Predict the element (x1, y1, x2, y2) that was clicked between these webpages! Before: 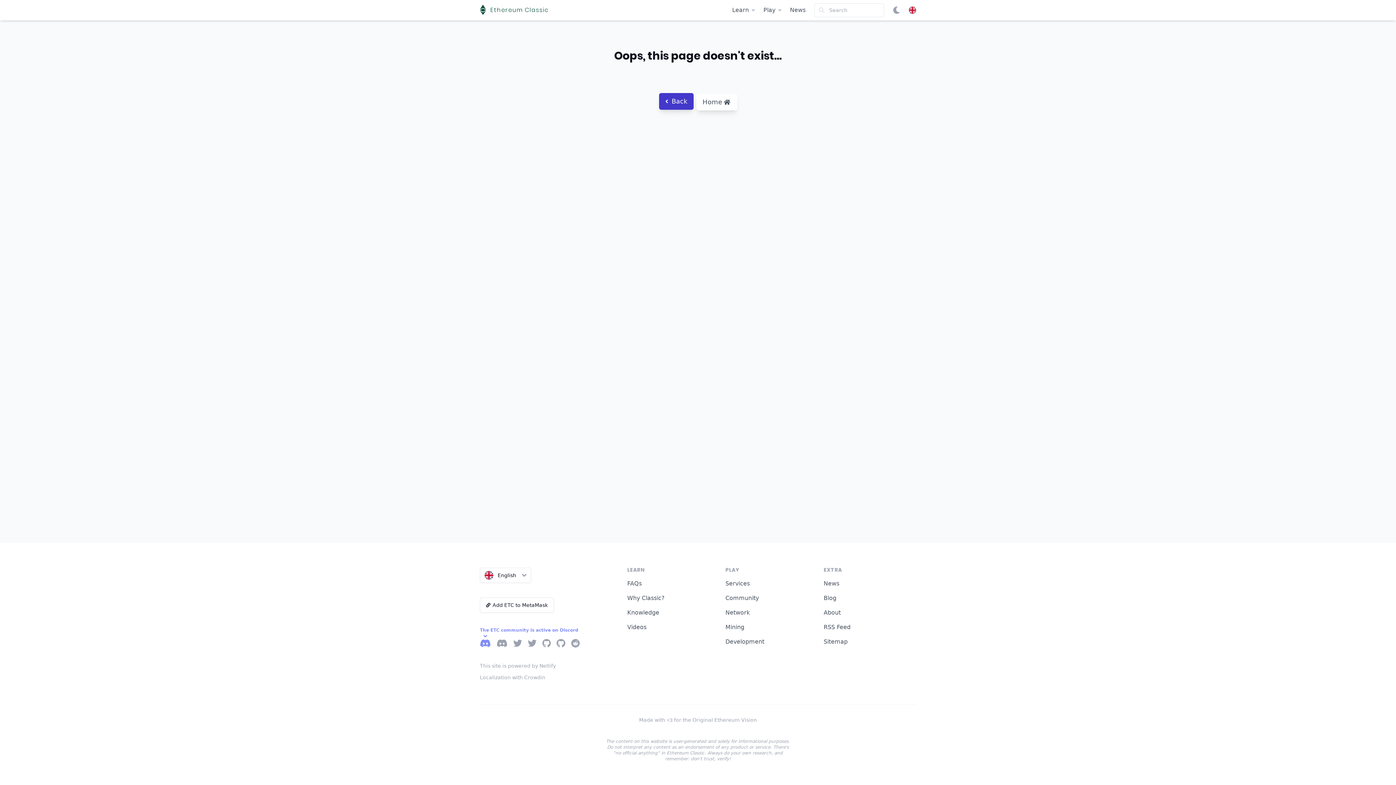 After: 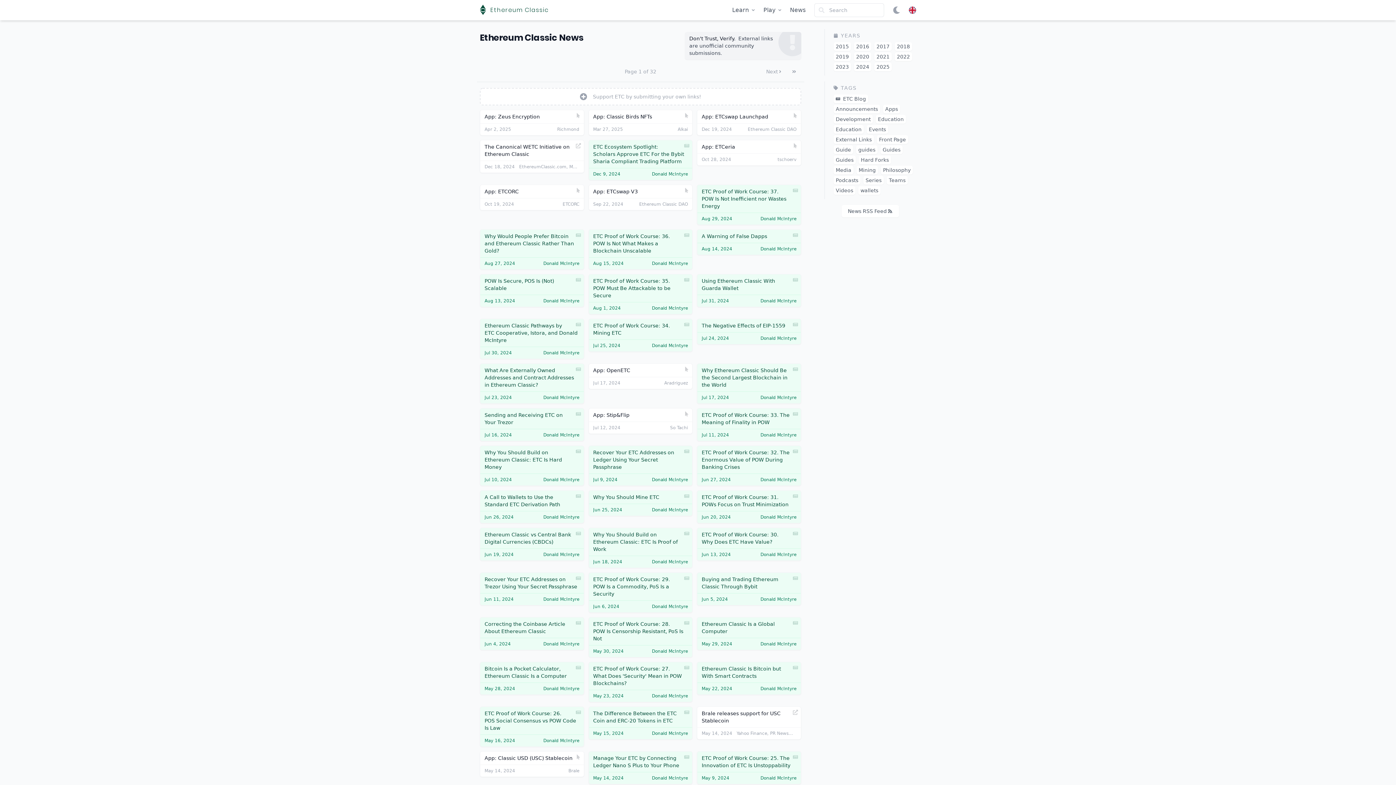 Action: label: News bbox: (823, 580, 839, 587)